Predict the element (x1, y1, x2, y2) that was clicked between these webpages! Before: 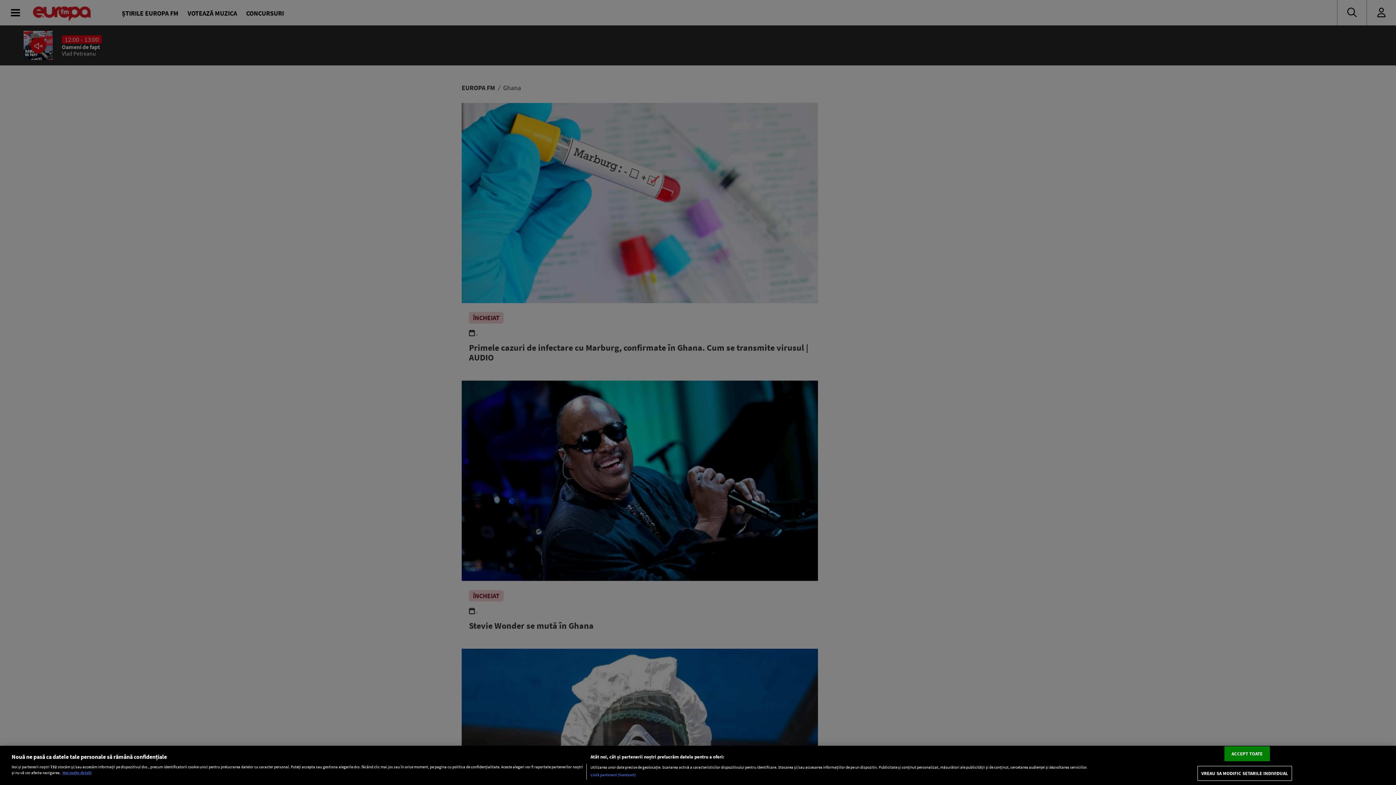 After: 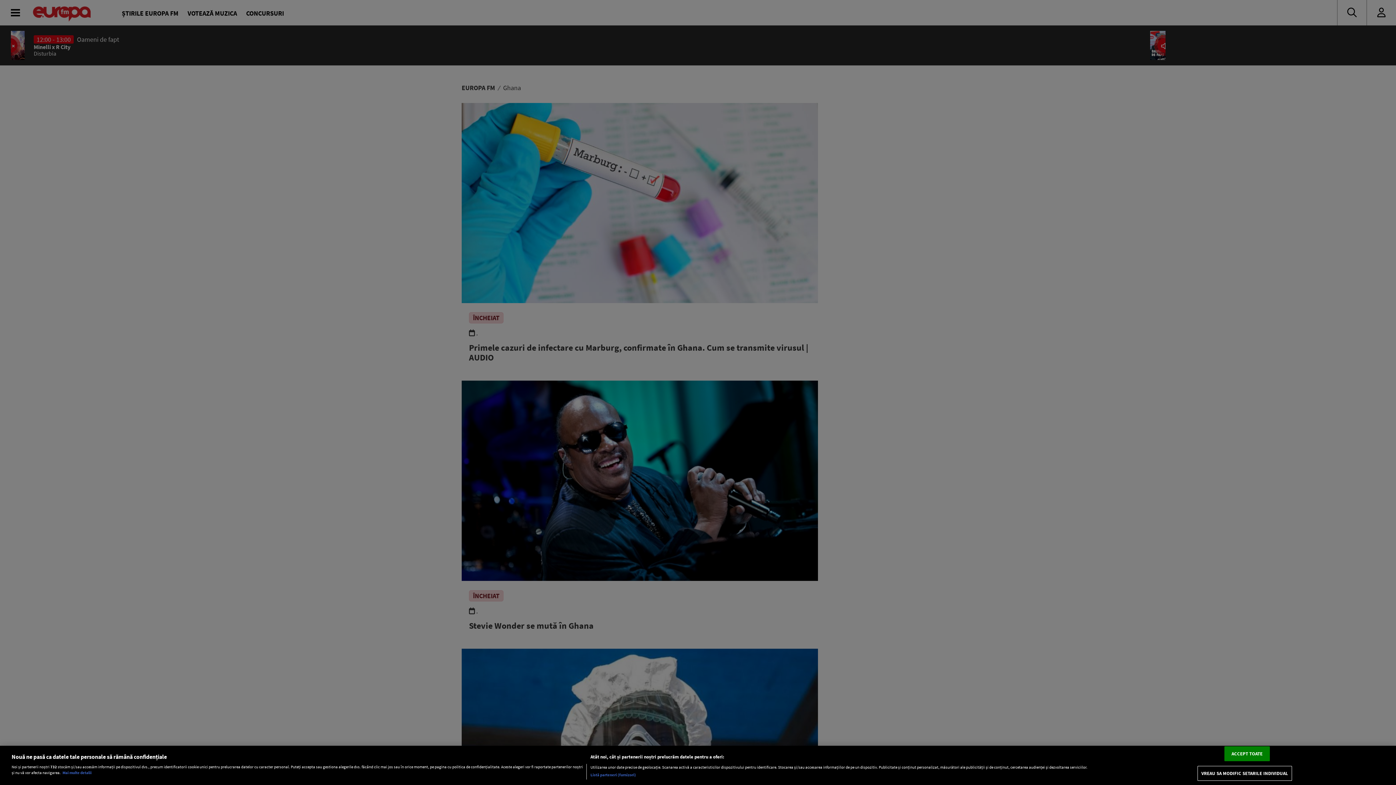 Action: label: Mai multe informații despre confidențialitatea datelor dvs., se deschide într-o fereastră nouă bbox: (62, 770, 91, 775)